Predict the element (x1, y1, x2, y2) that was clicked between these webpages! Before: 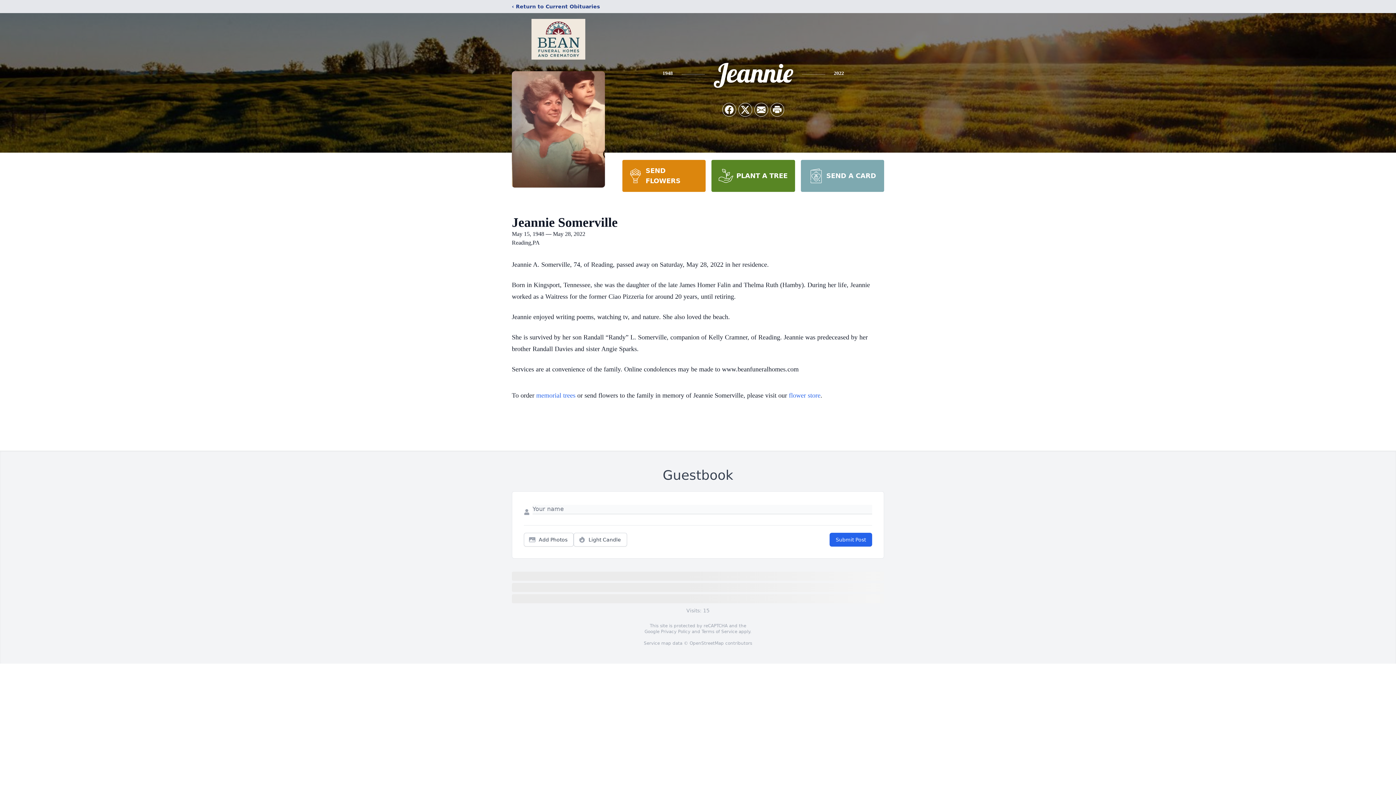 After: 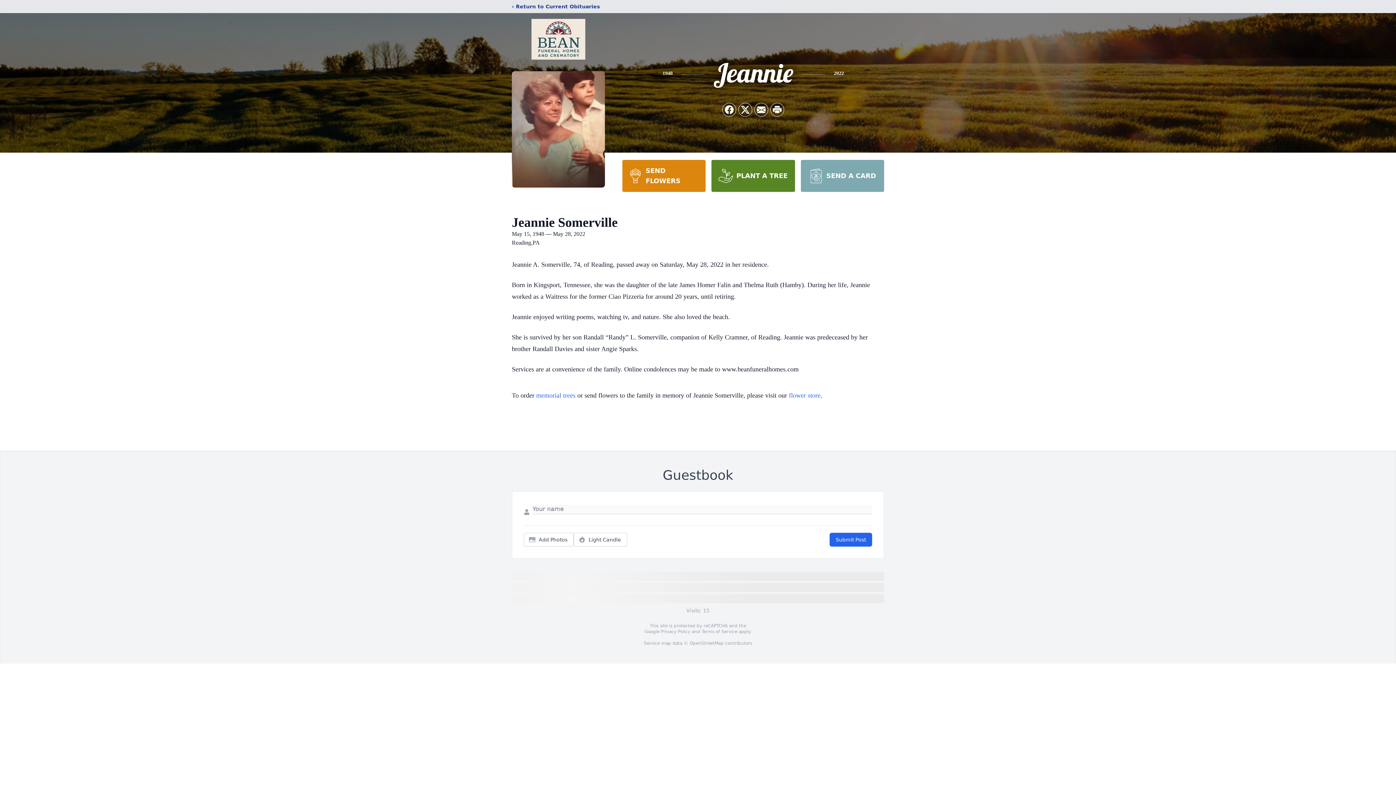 Action: bbox: (800, 160, 884, 192) label: SEND A CARD